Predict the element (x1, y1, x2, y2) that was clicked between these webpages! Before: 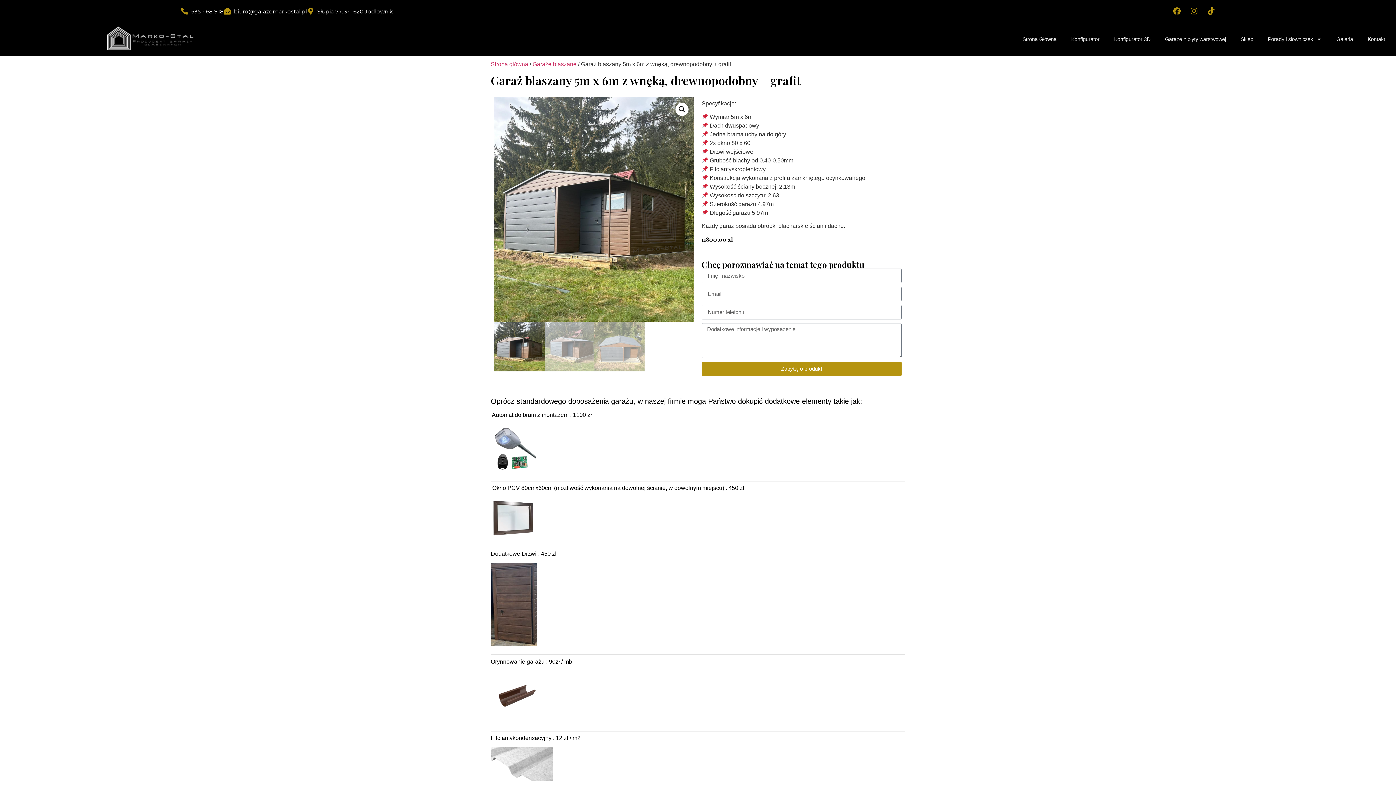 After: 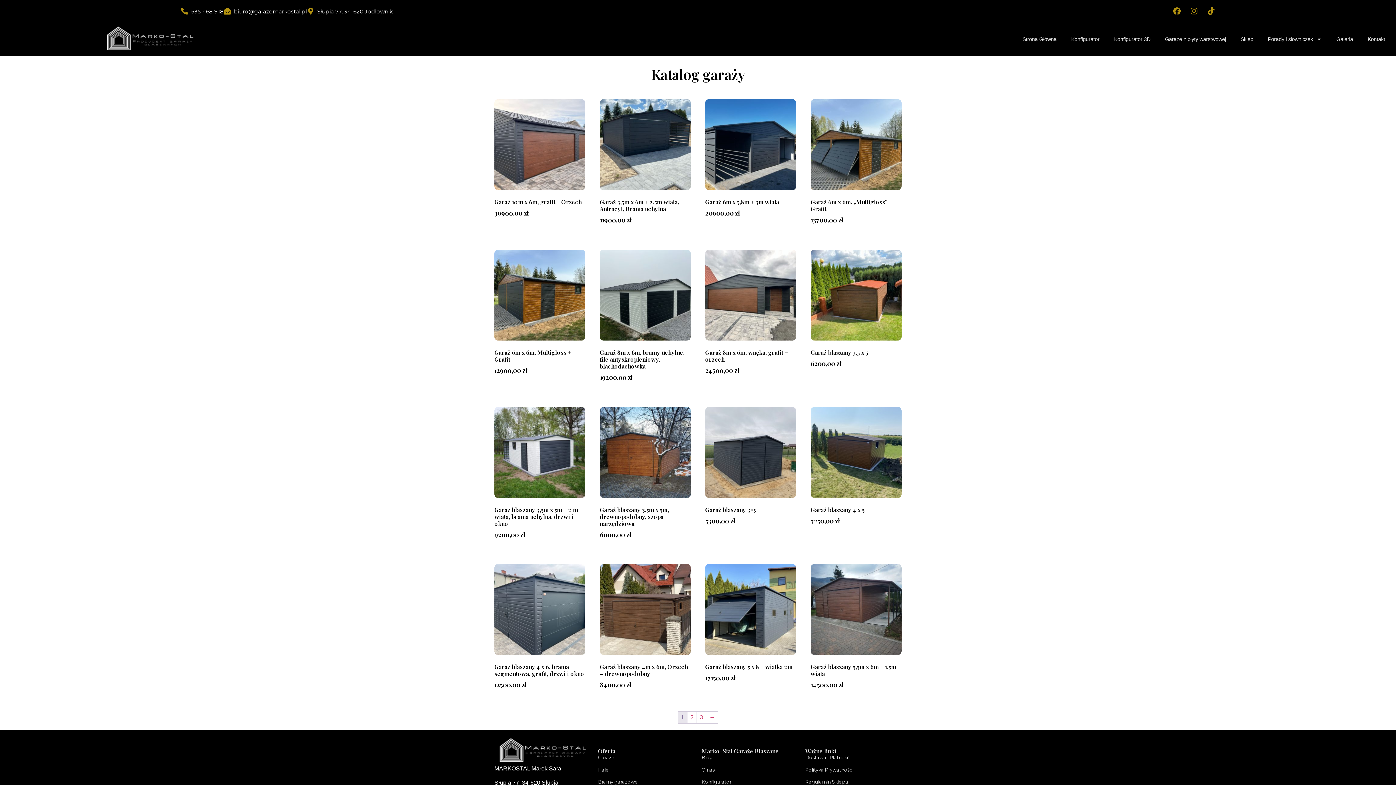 Action: bbox: (532, 61, 576, 67) label: Garaże blaszane